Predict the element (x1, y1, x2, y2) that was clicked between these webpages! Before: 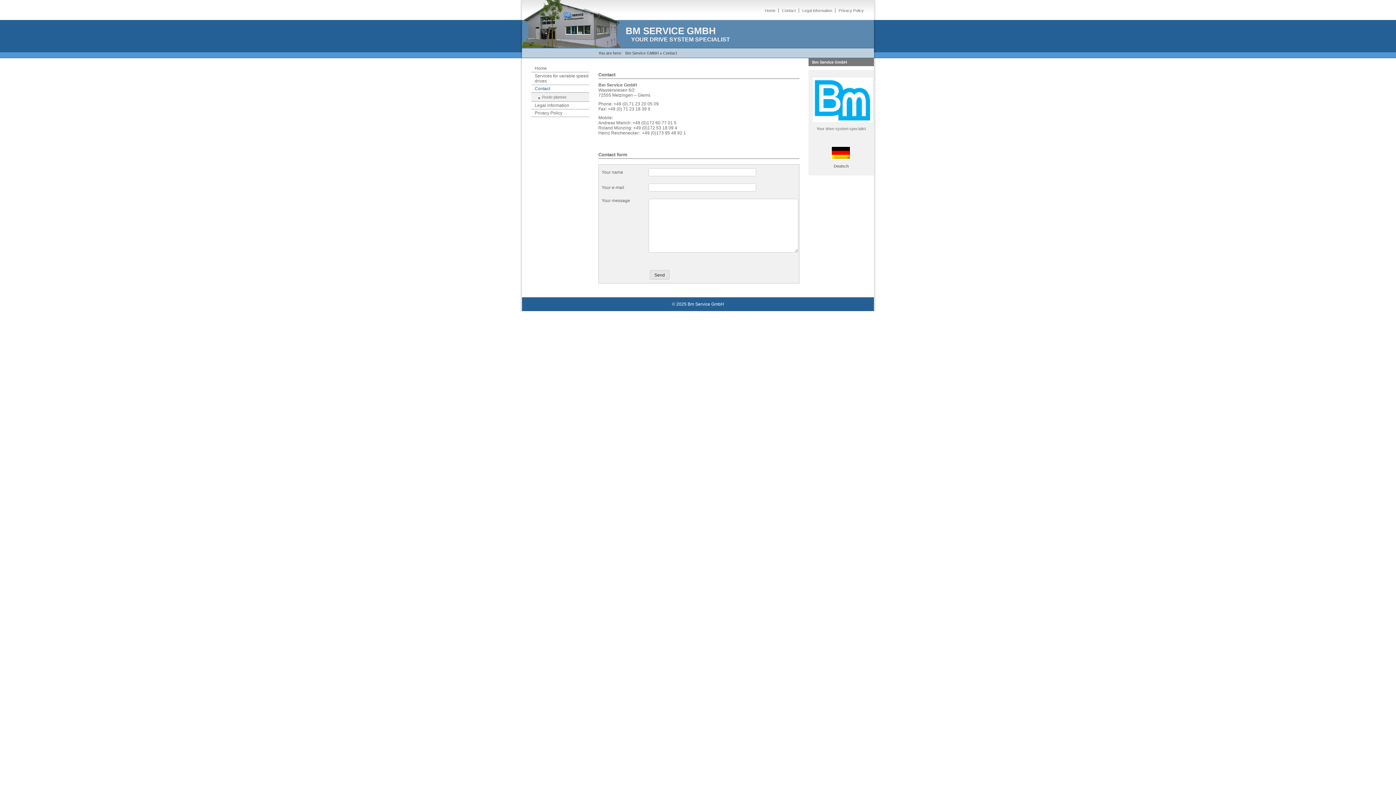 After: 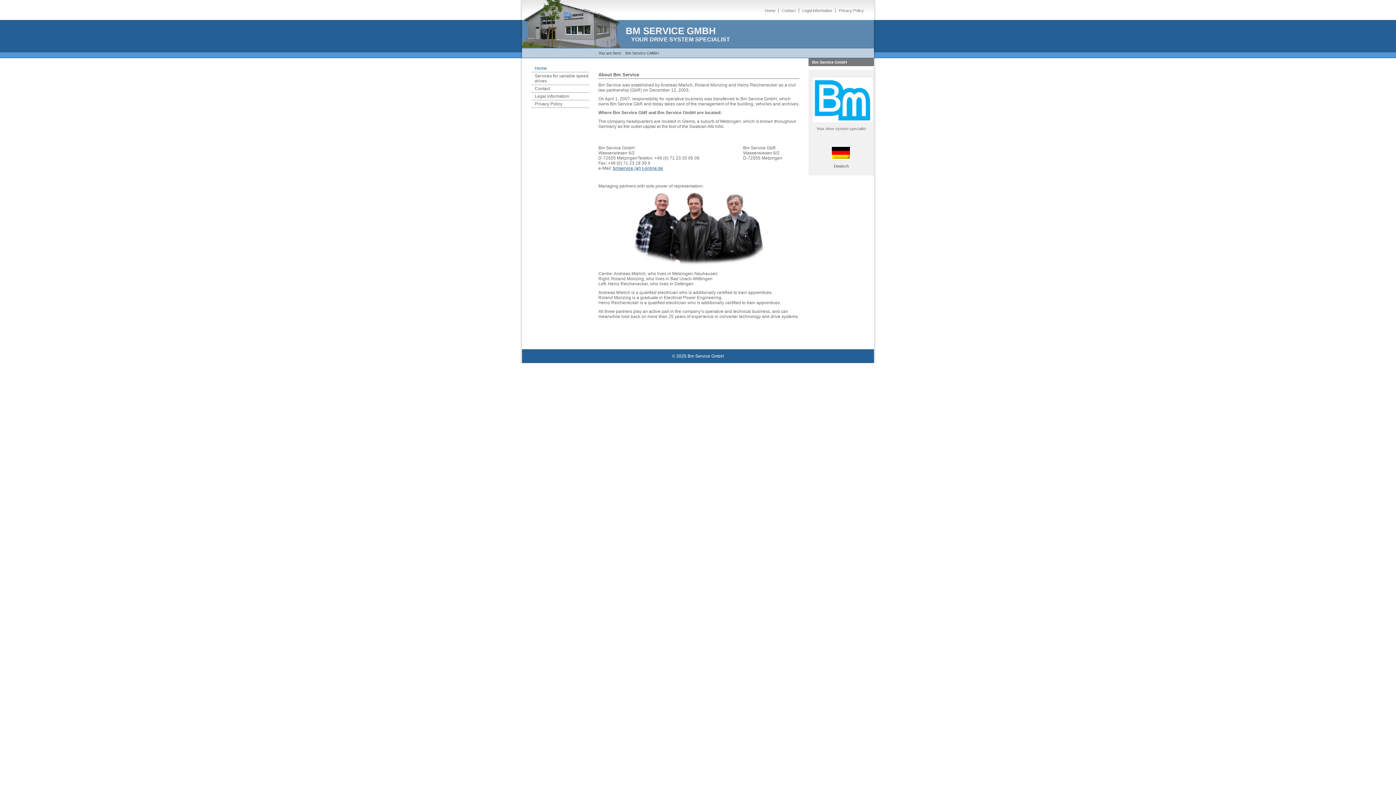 Action: label: Home bbox: (765, 8, 778, 12)